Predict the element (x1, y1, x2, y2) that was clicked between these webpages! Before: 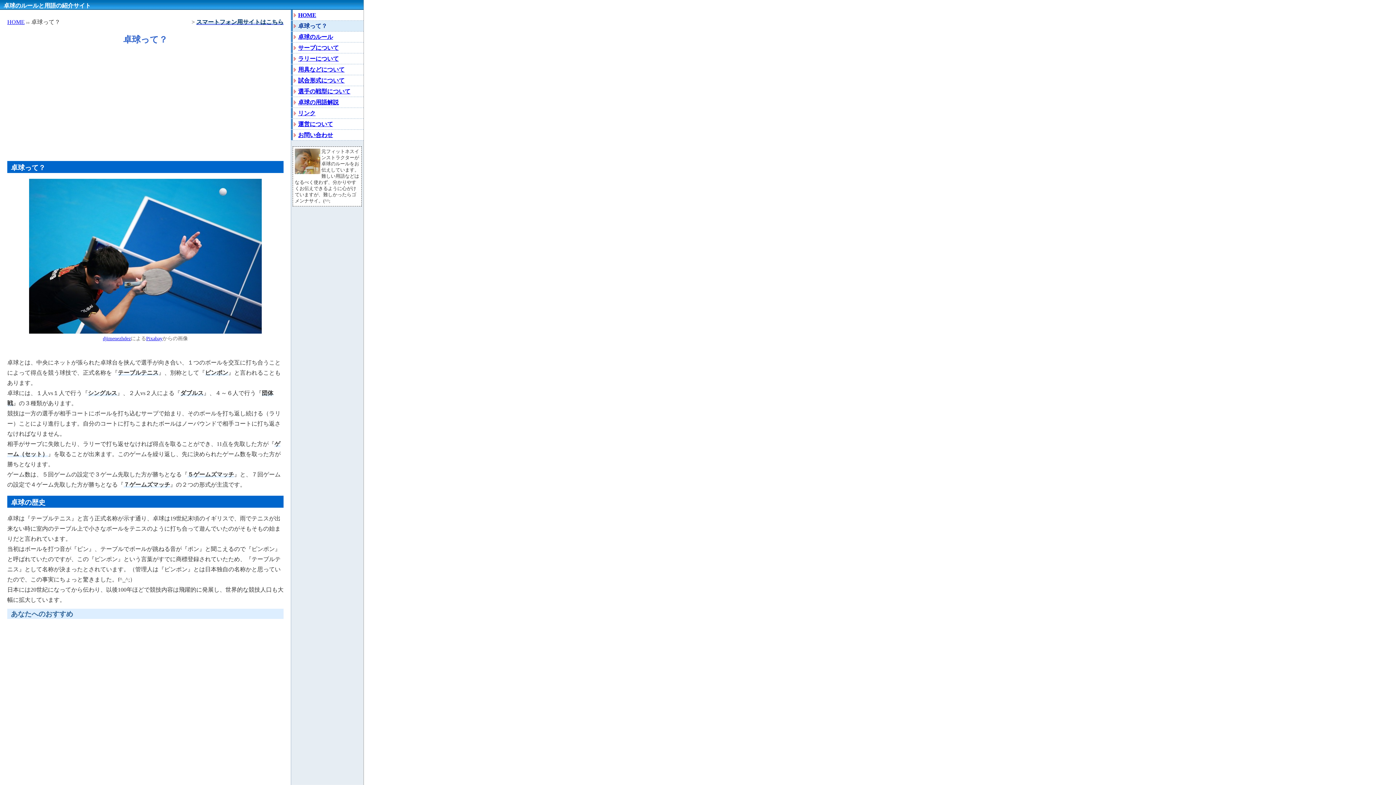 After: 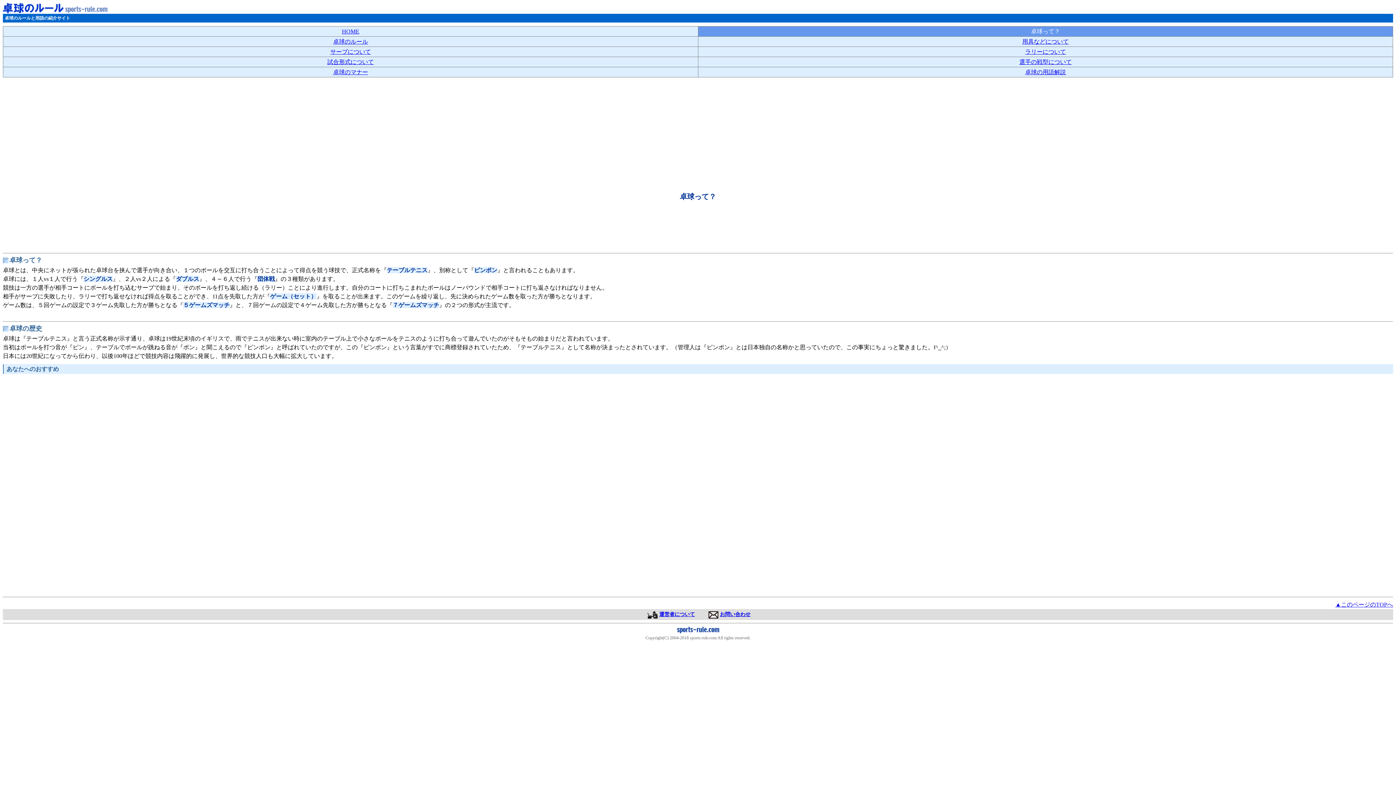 Action: label: スマートフォン用サイトはこちら bbox: (196, 18, 283, 25)